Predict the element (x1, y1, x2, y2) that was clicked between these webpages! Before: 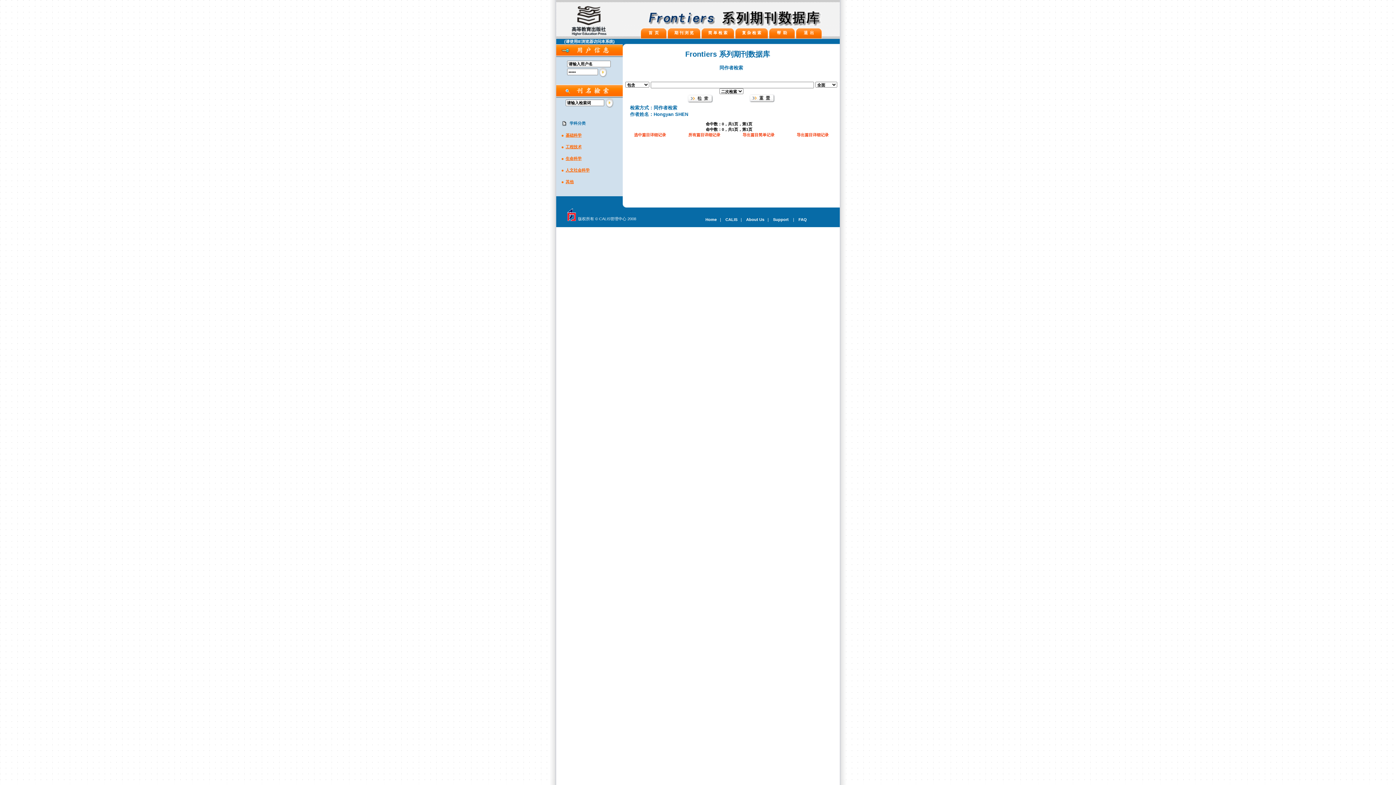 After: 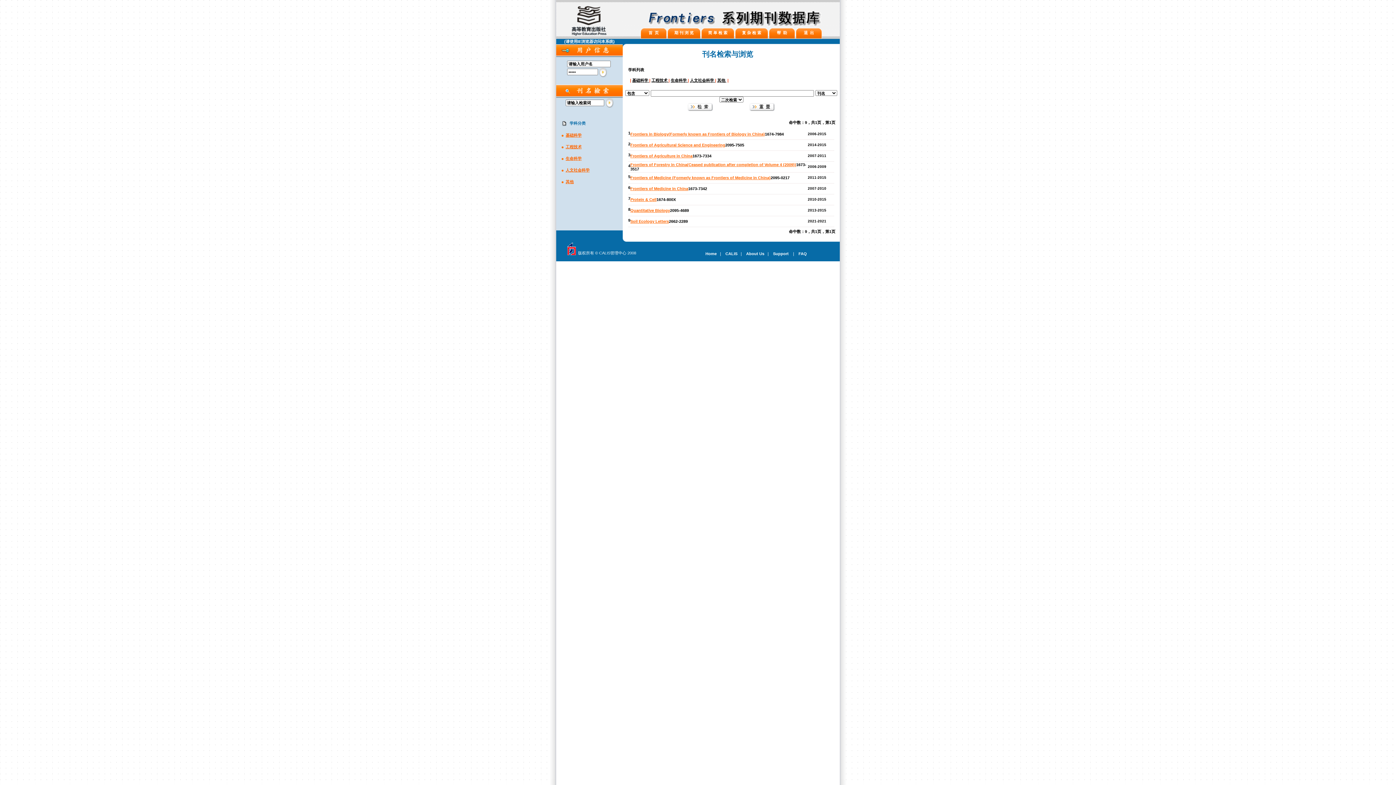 Action: bbox: (565, 156, 581, 160) label: 生命科学